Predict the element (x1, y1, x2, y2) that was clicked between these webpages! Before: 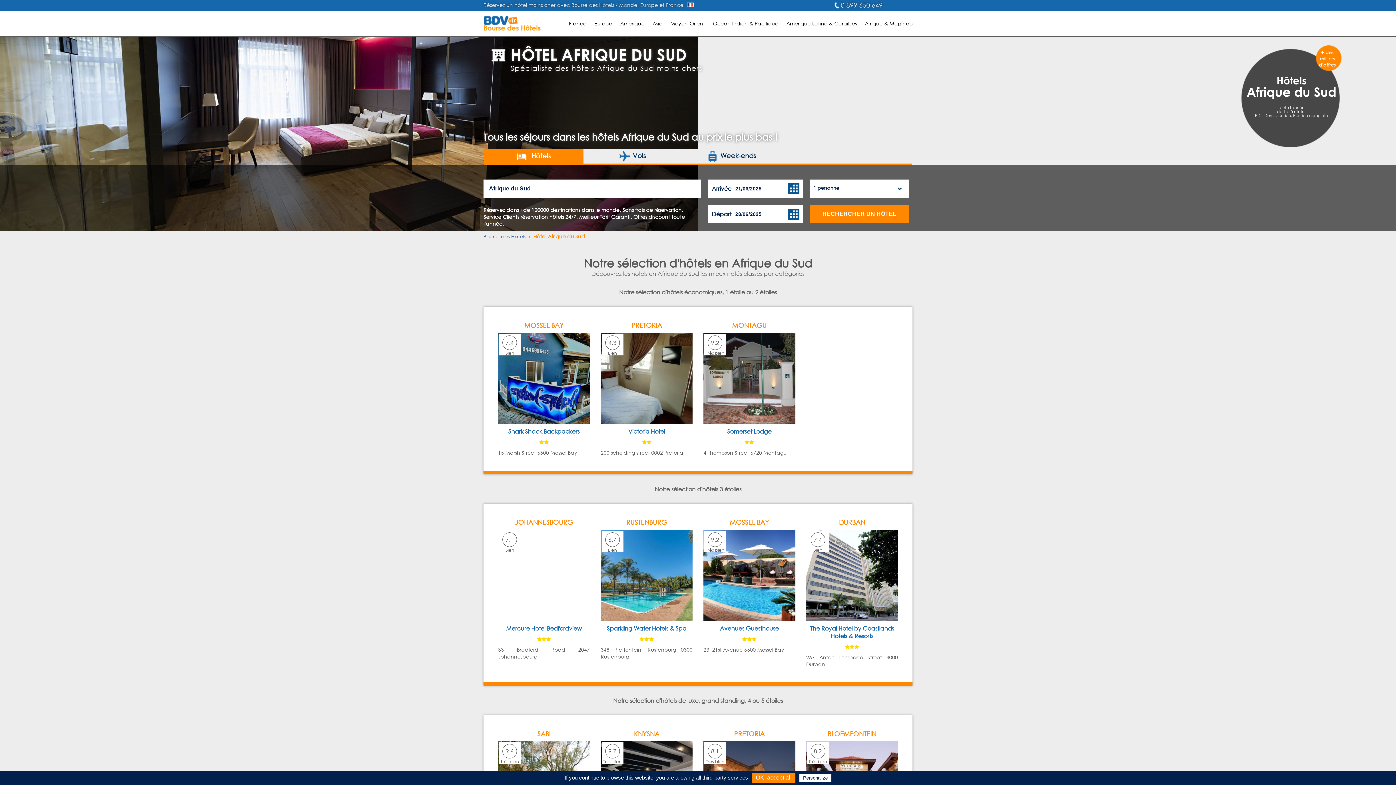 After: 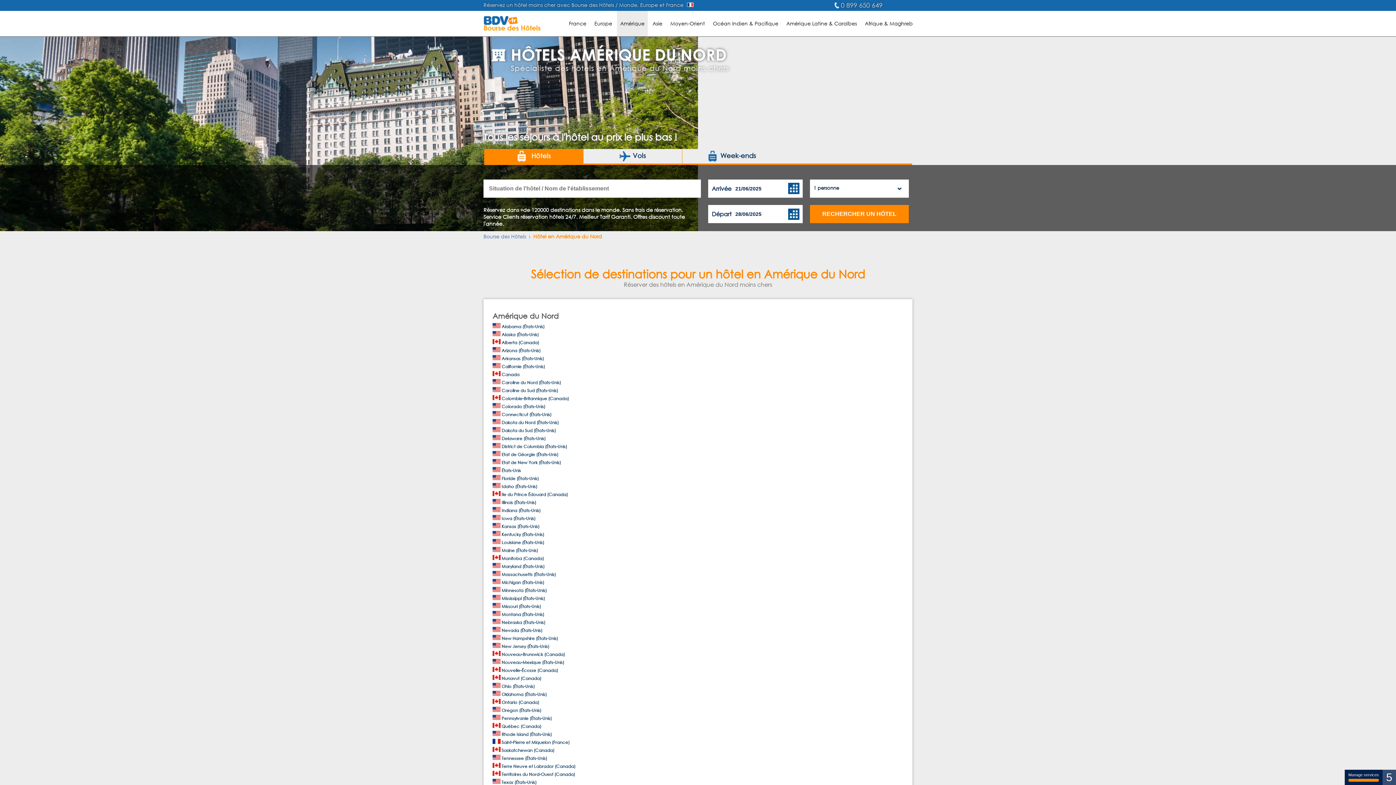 Action: label: Amérique bbox: (620, 20, 644, 26)